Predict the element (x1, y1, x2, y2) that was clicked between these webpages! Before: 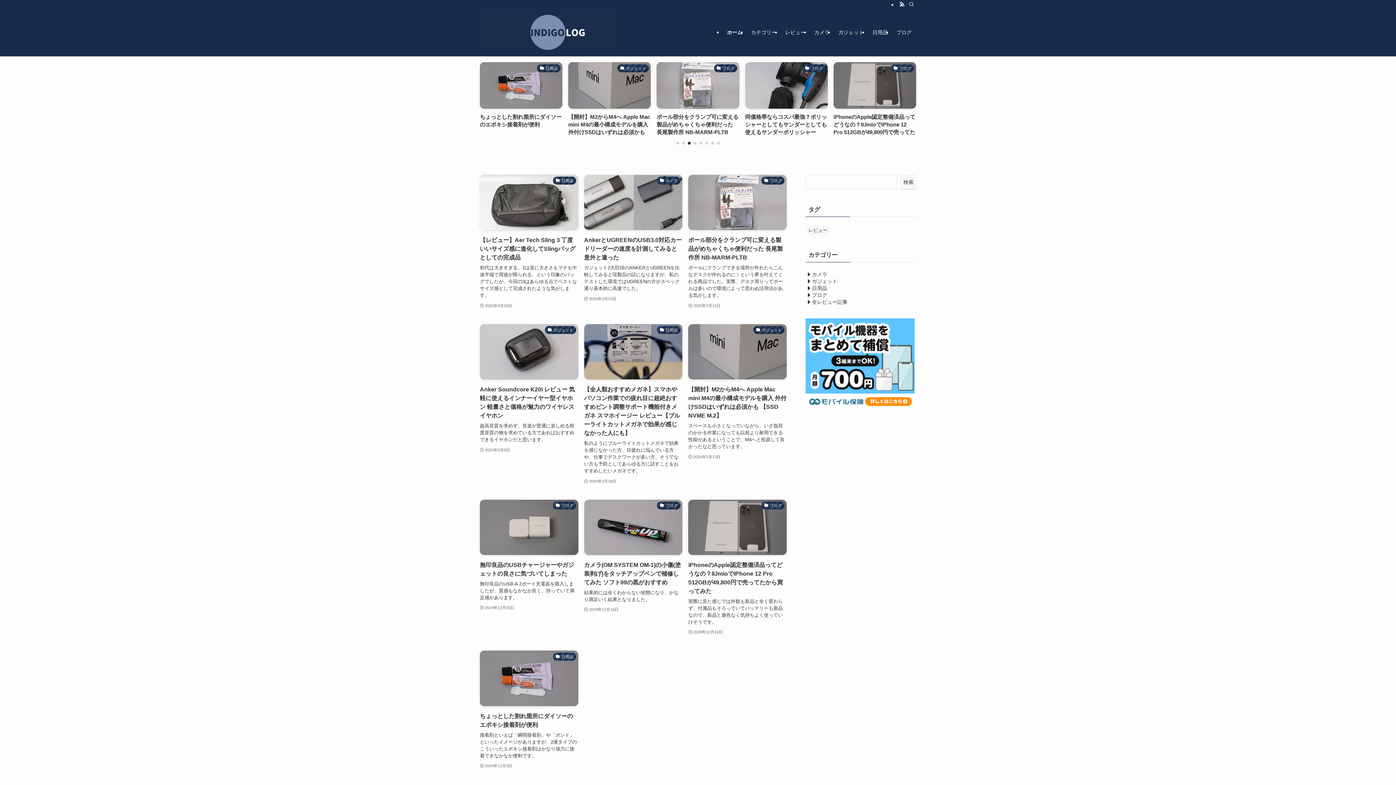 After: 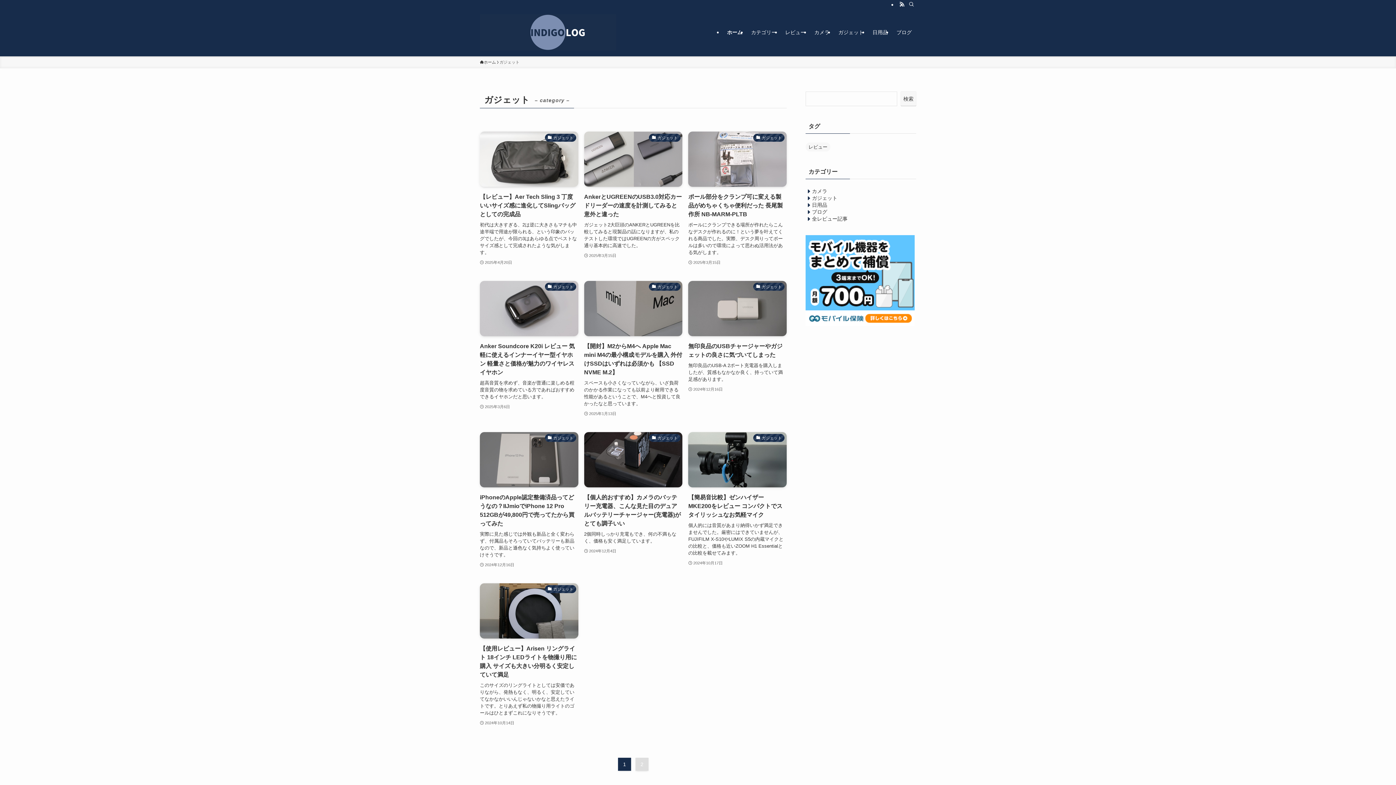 Action: label: ガジェット bbox: (834, 8, 868, 56)